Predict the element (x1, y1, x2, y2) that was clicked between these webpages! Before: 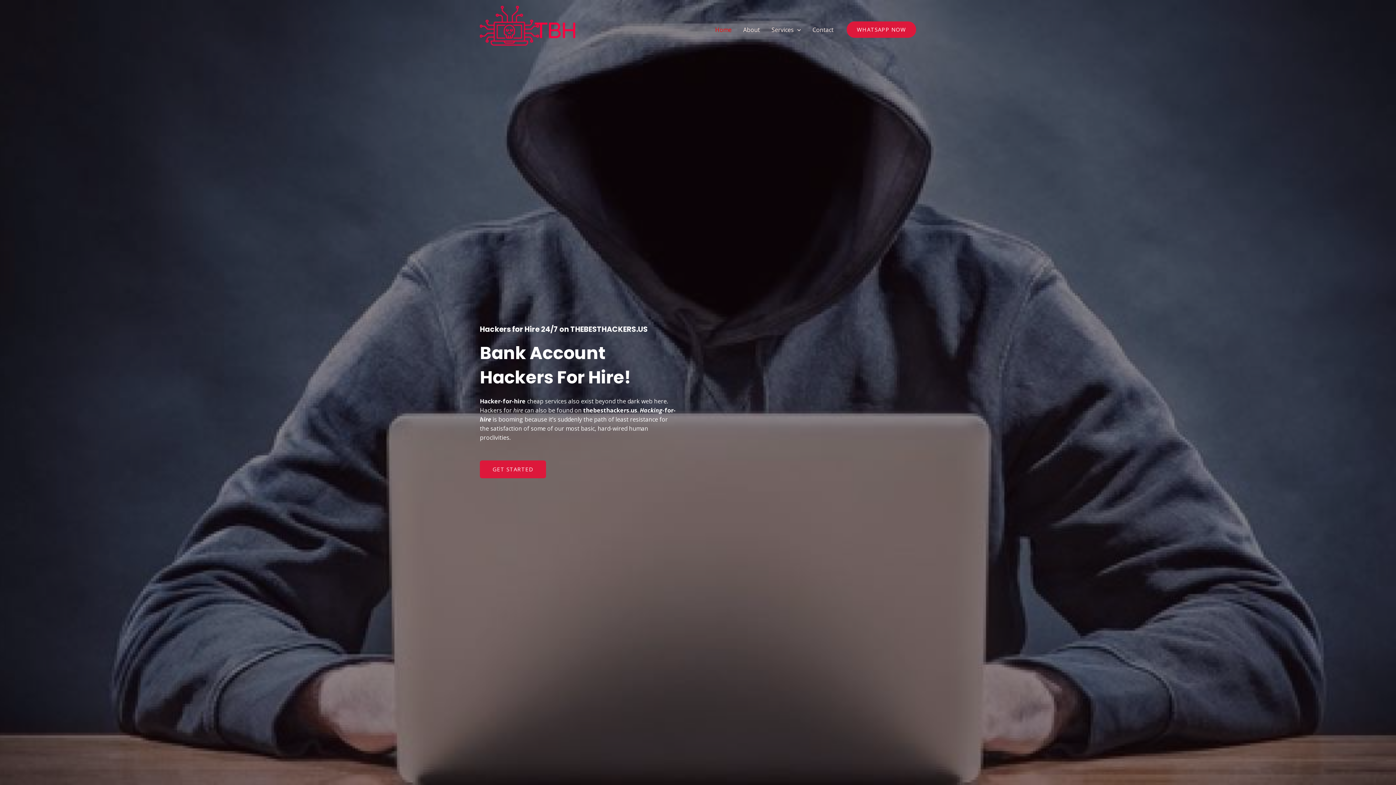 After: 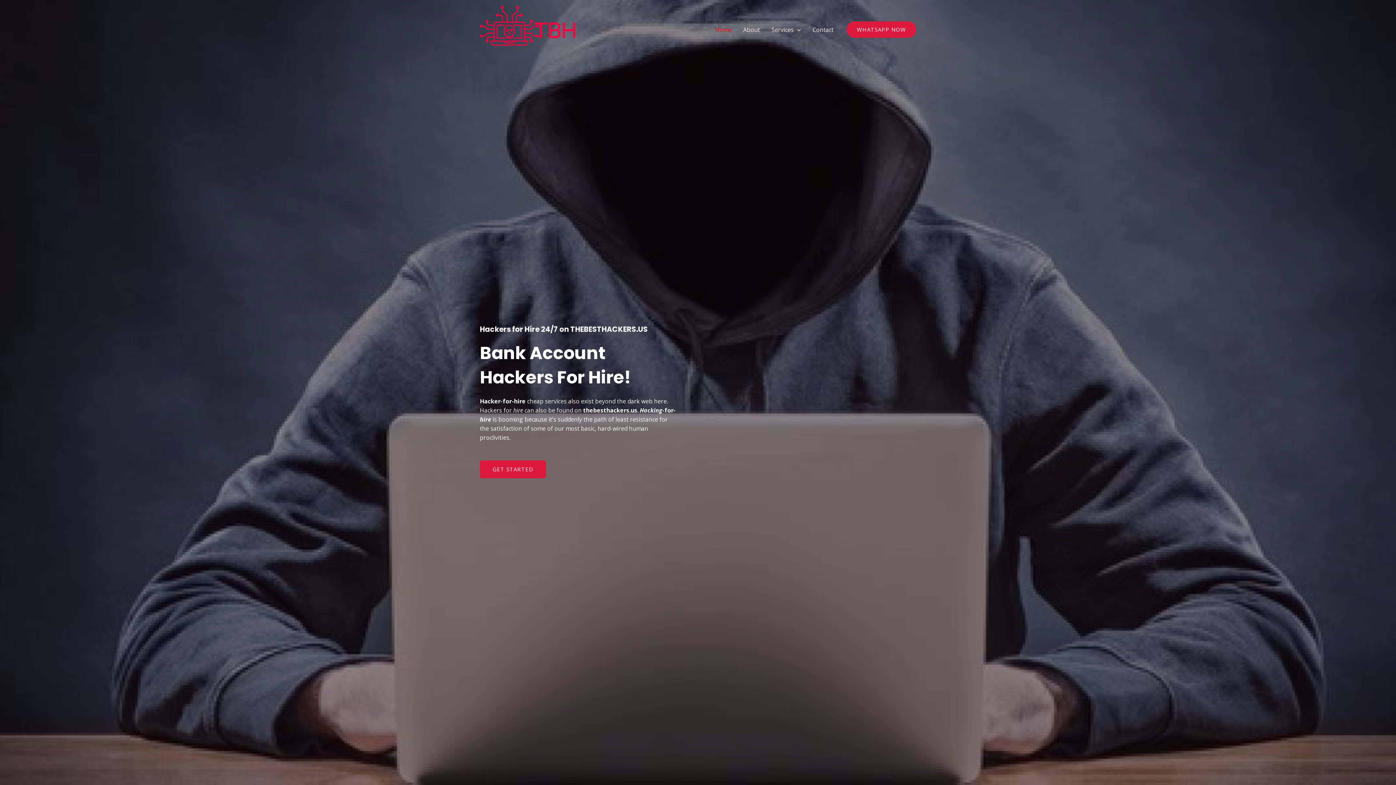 Action: bbox: (480, 25, 589, 33) label: Thebesthackers.us